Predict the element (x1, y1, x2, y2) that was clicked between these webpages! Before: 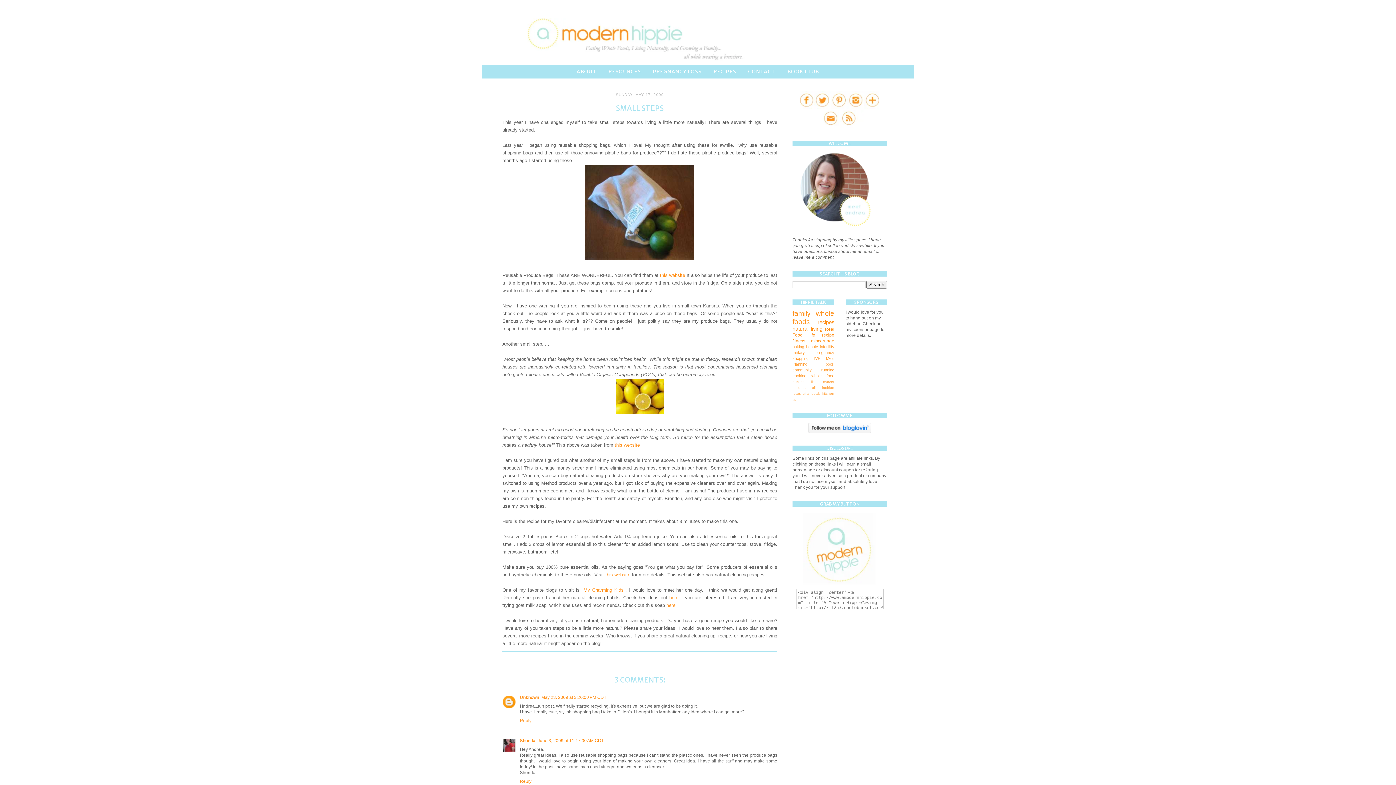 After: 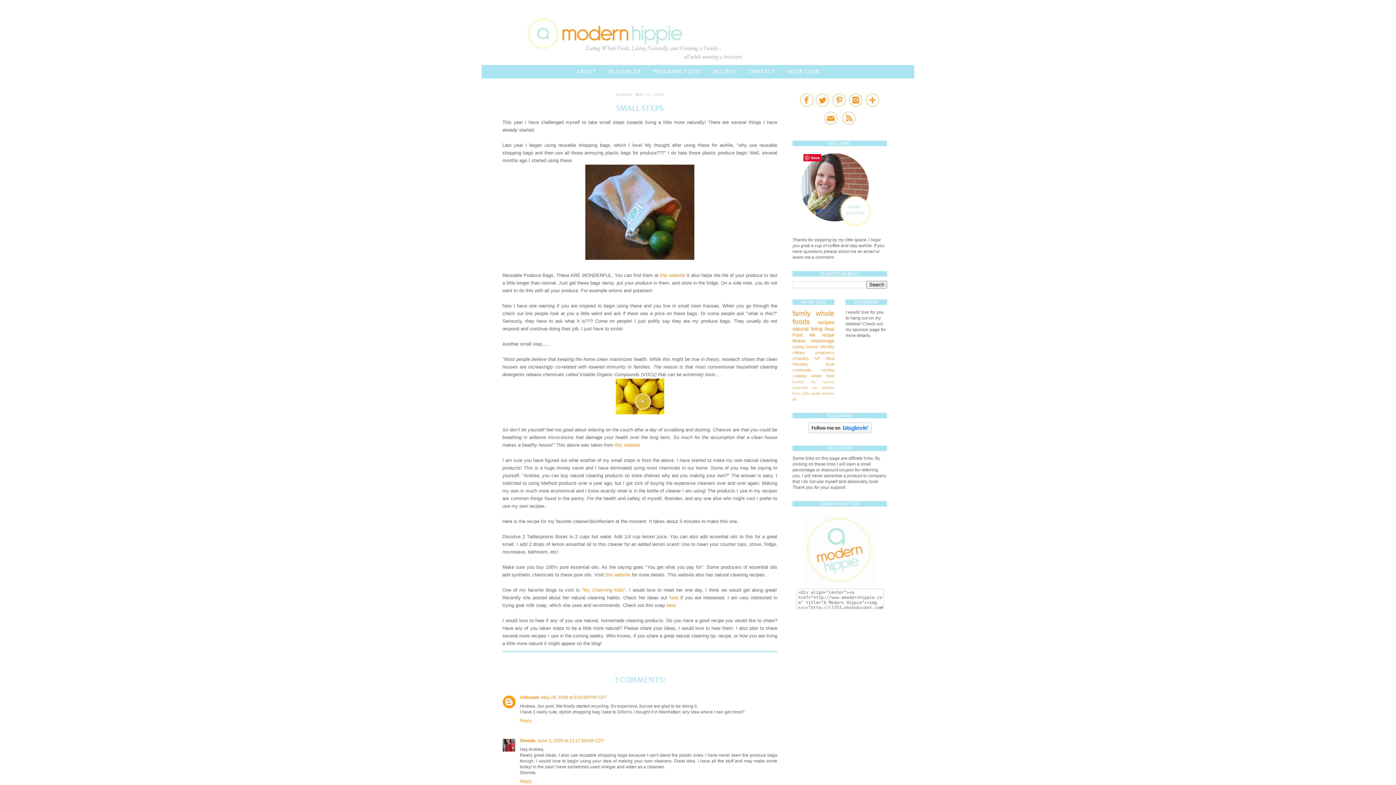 Action: bbox: (800, 225, 880, 230)